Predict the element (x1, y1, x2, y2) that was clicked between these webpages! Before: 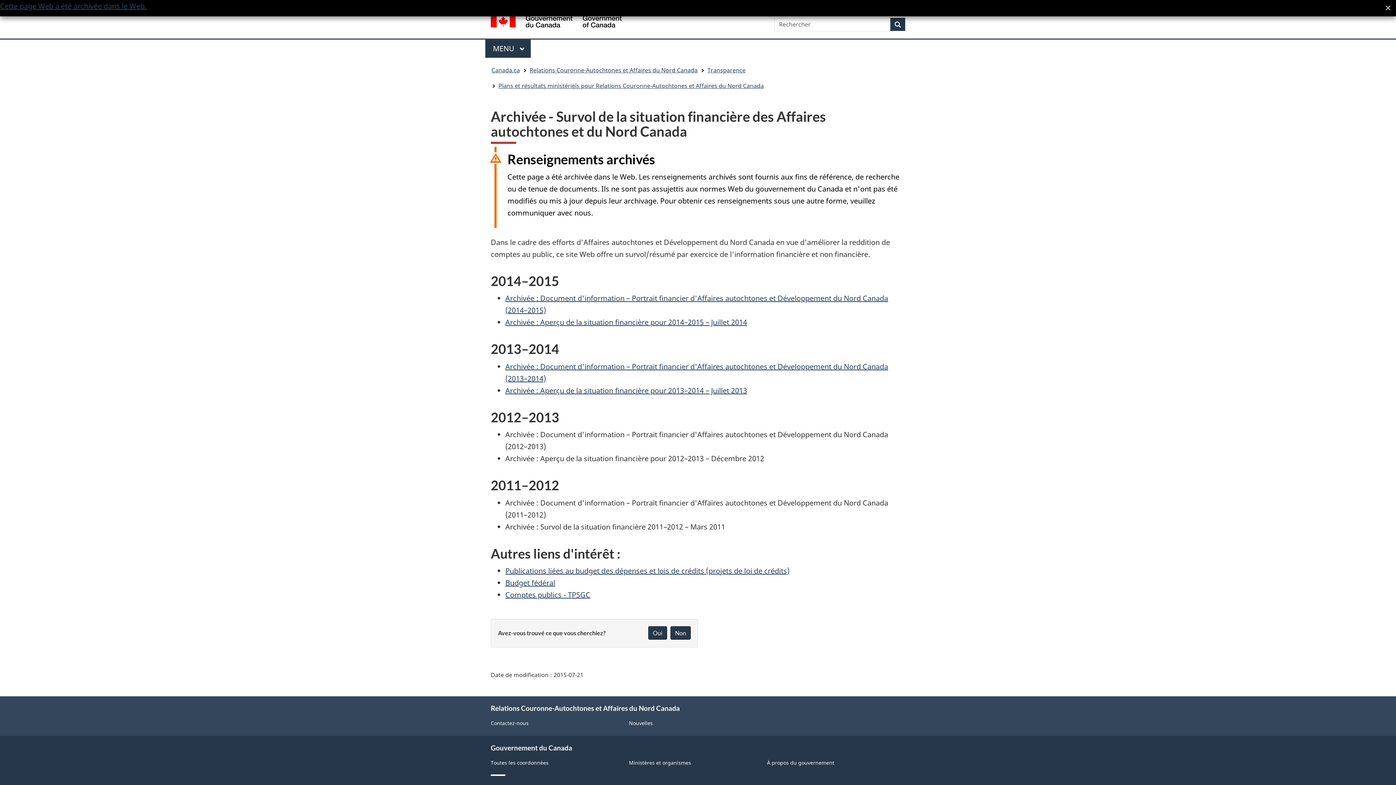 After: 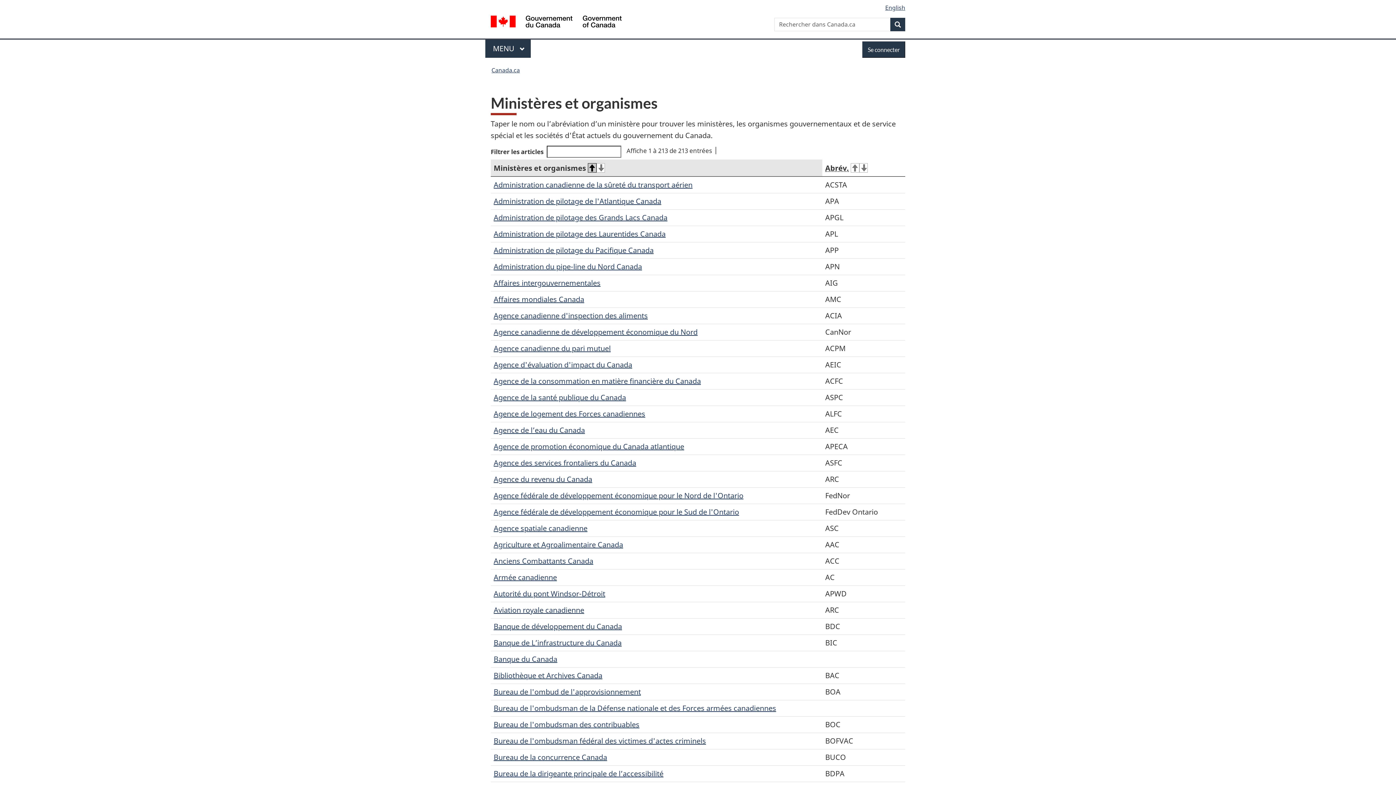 Action: bbox: (629, 759, 691, 766) label: Ministères et organismes